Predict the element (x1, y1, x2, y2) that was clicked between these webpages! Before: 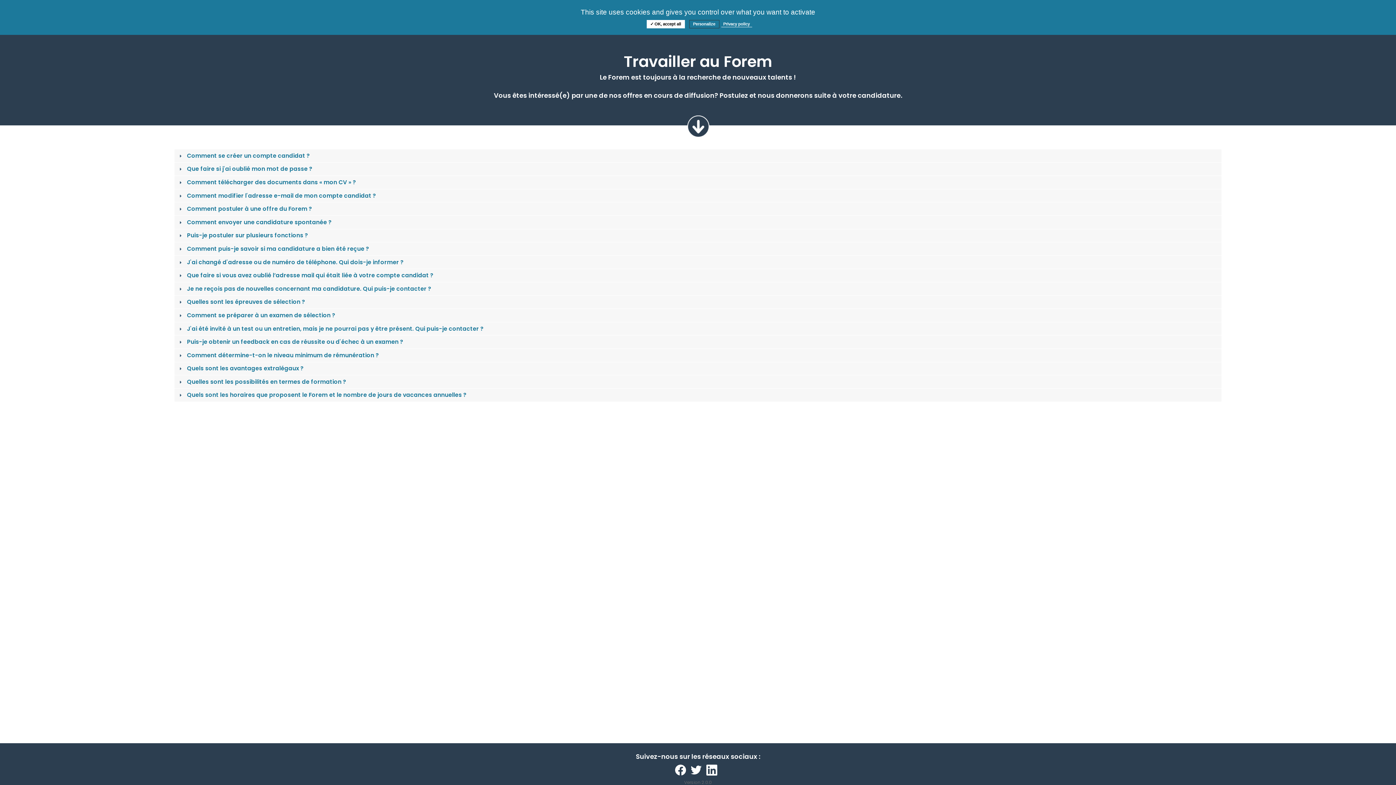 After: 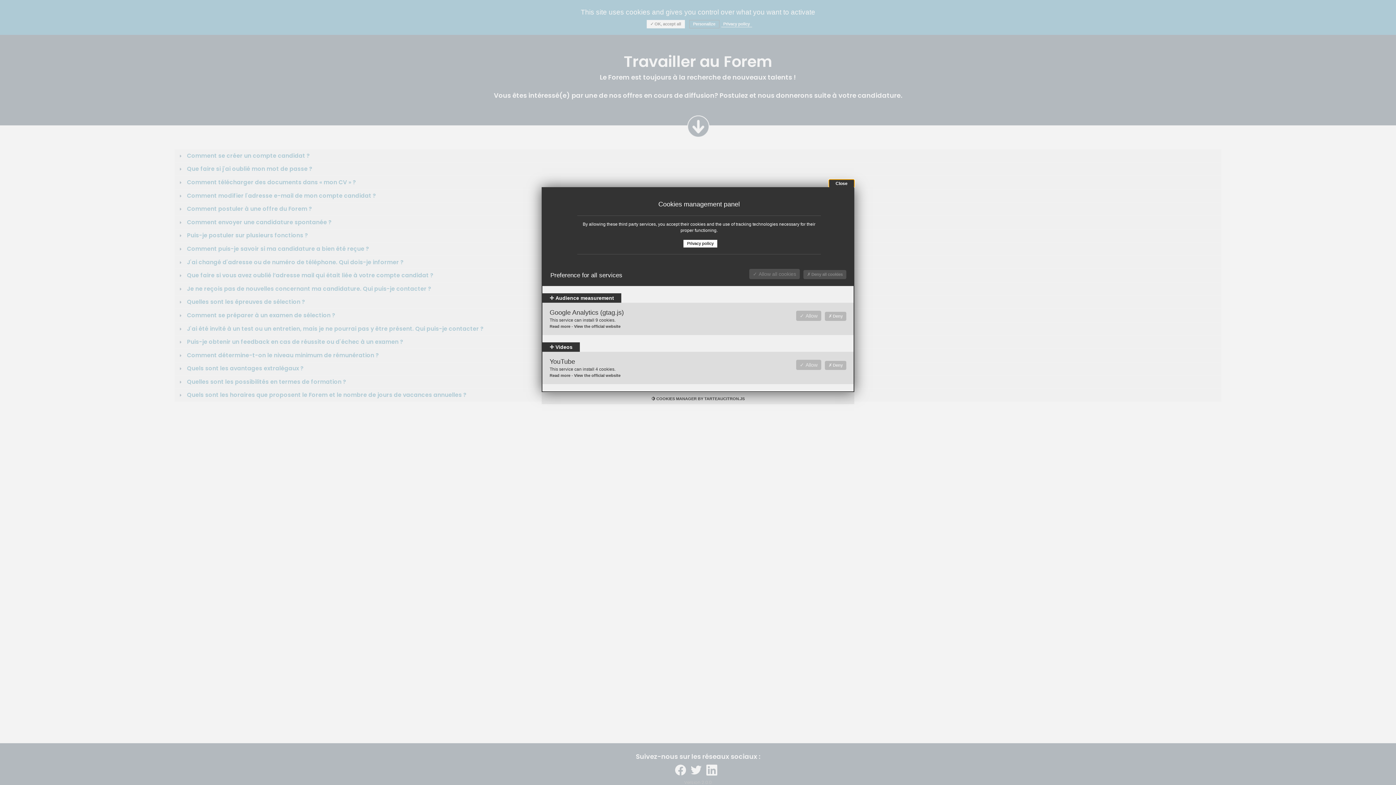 Action: bbox: (689, 20, 719, 28) label: Personalize